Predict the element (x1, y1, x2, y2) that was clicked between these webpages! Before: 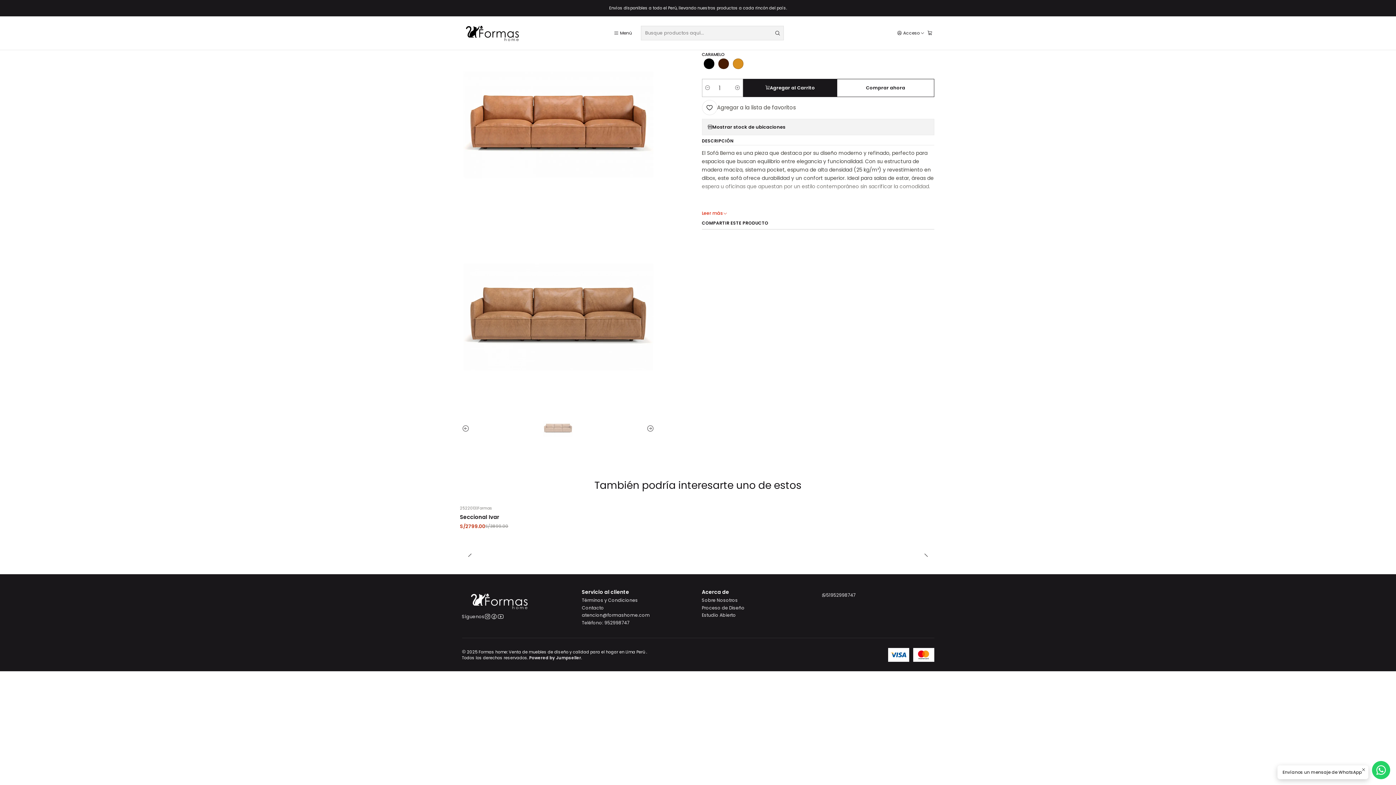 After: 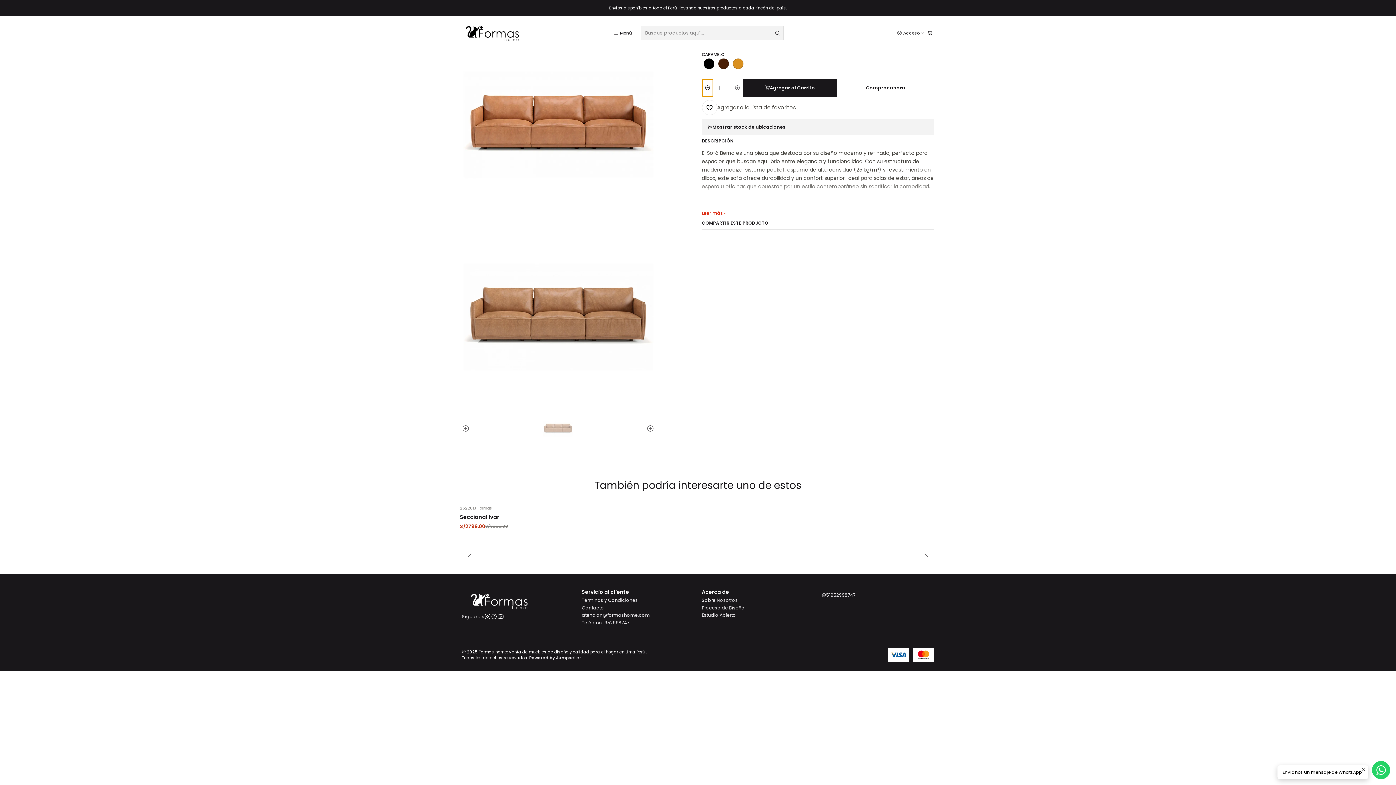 Action: label: Reducir cantidad bbox: (702, 79, 712, 96)